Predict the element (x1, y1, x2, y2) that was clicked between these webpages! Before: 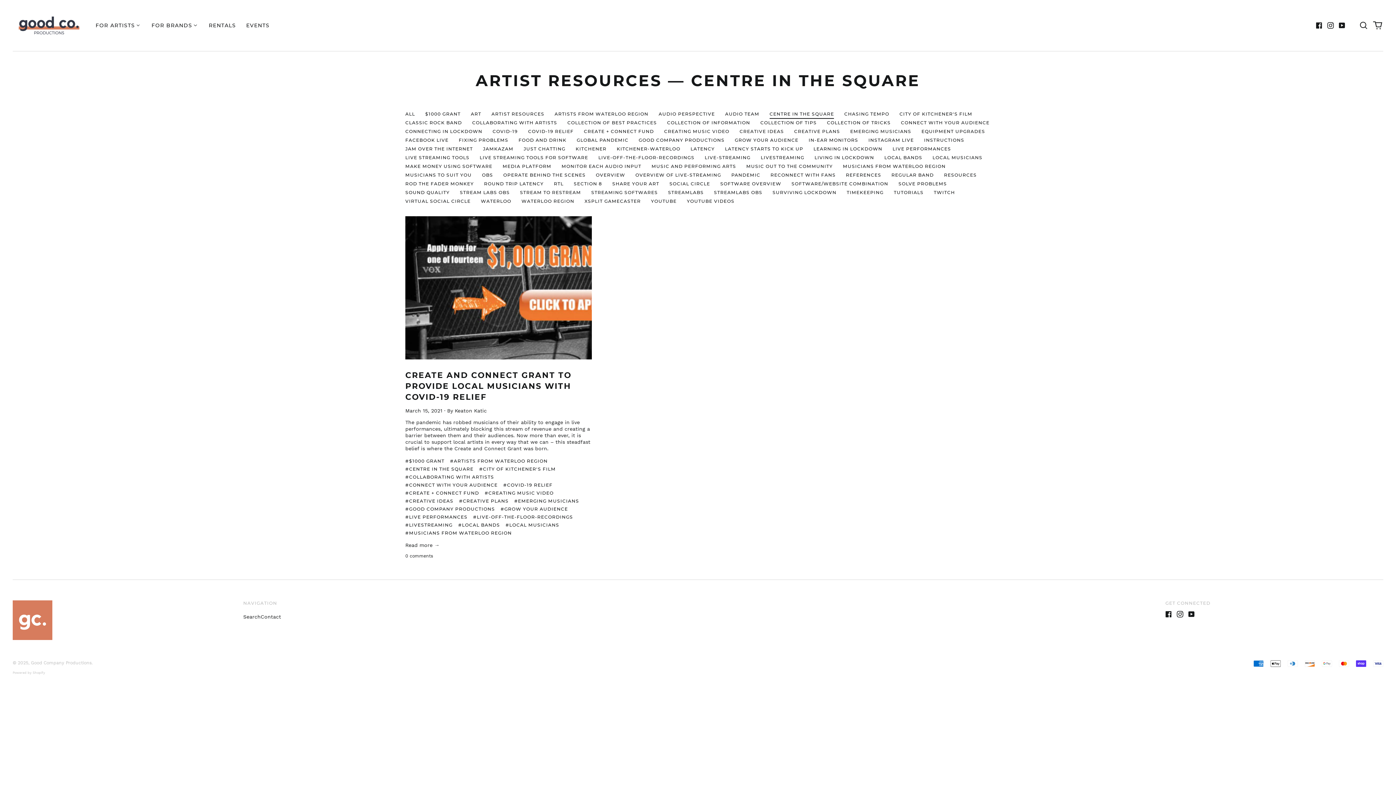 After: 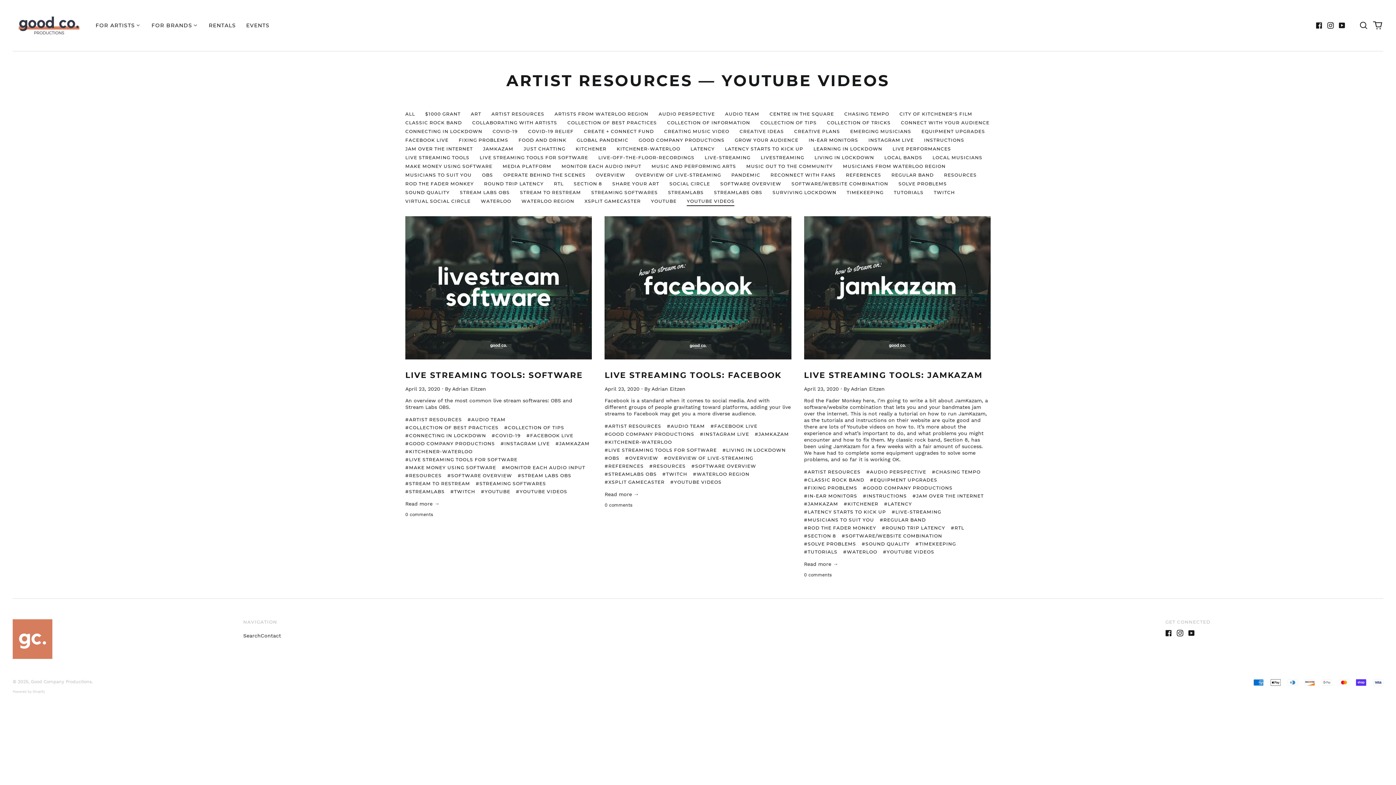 Action: bbox: (687, 197, 734, 206) label: YOUTUBE VIDEOS